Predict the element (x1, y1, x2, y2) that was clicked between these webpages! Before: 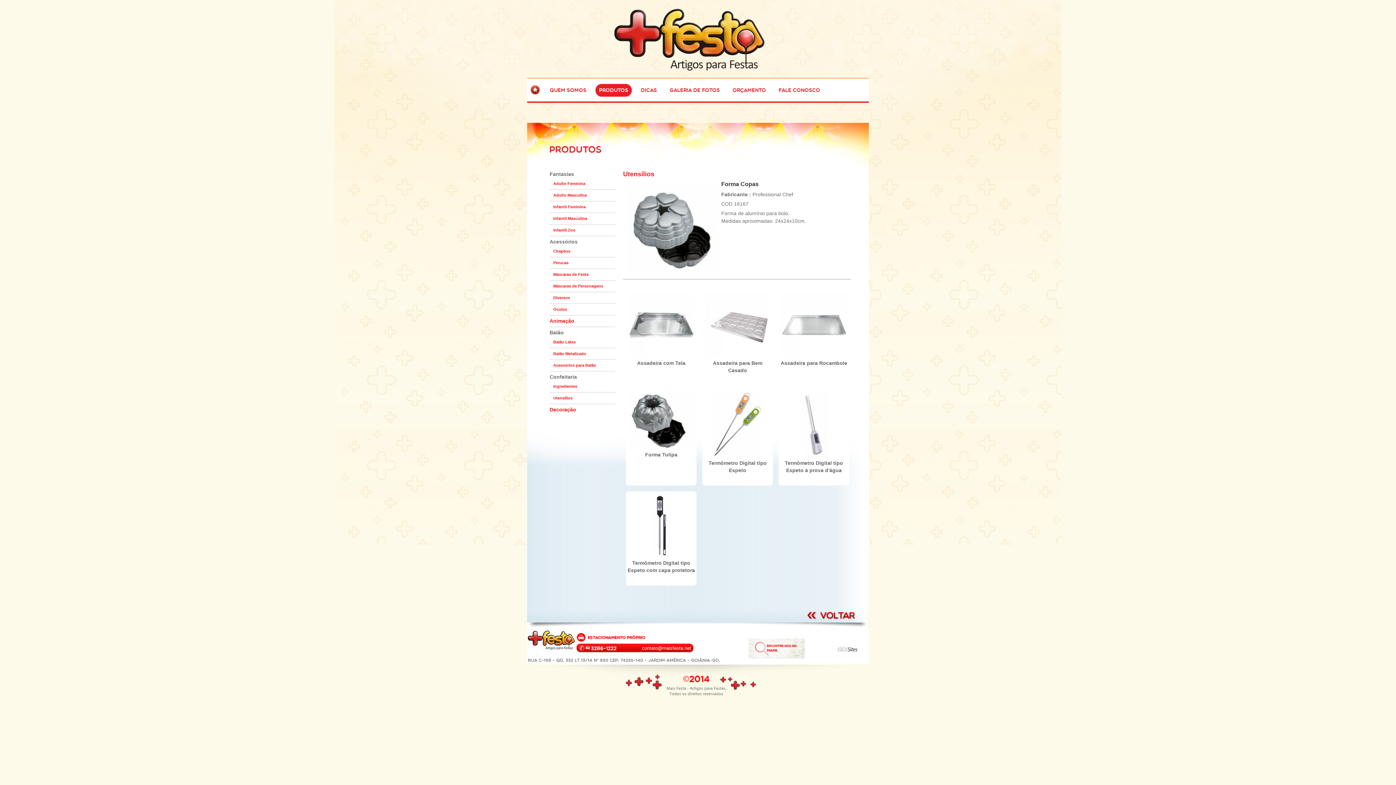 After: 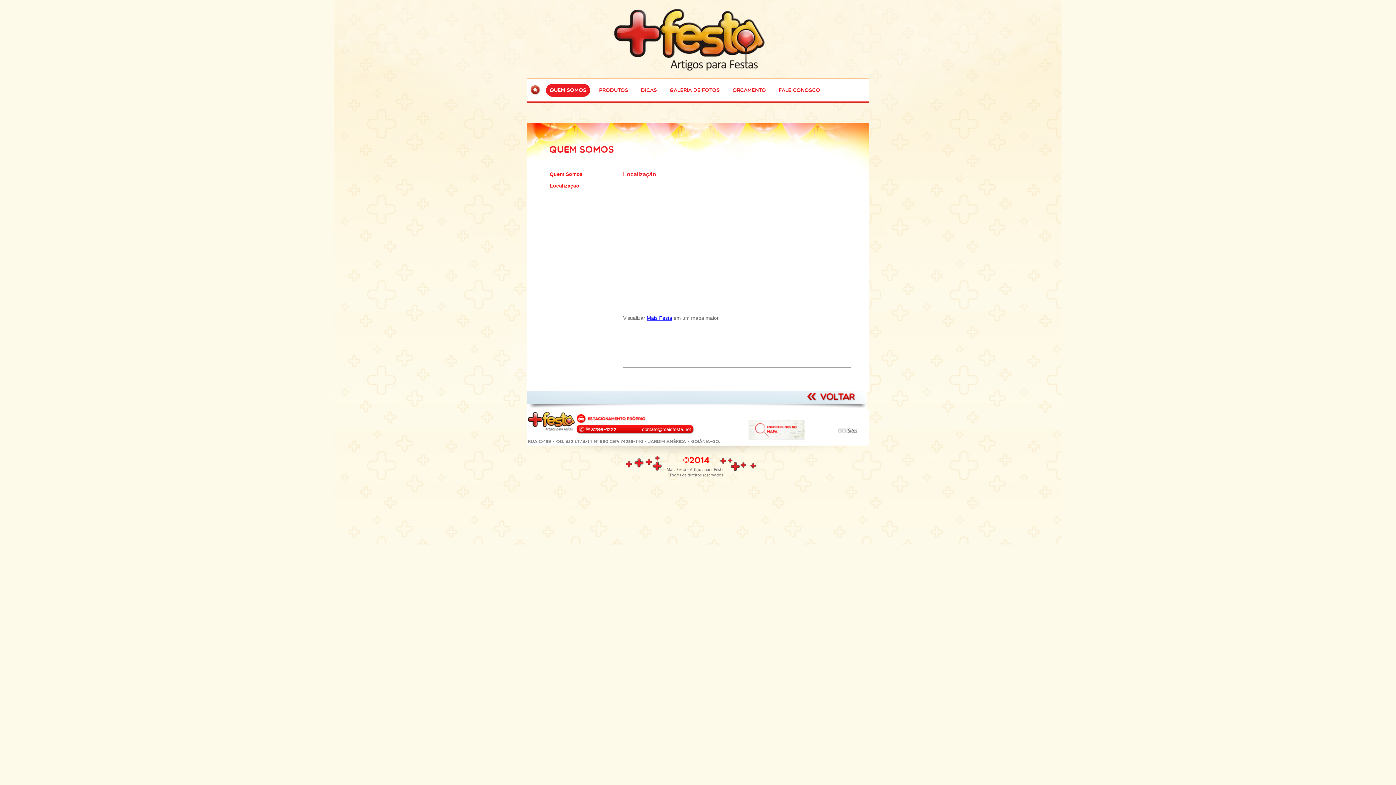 Action: bbox: (748, 638, 805, 643)